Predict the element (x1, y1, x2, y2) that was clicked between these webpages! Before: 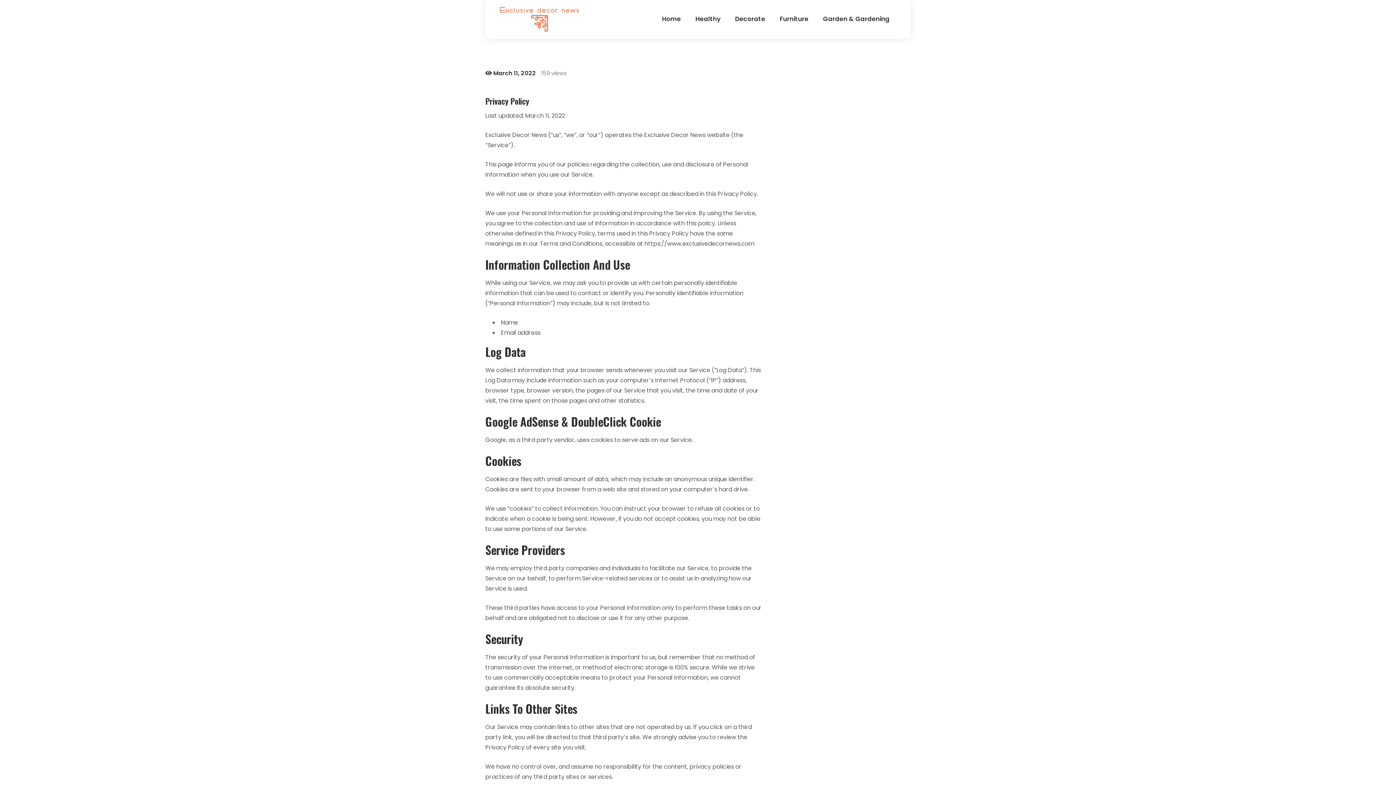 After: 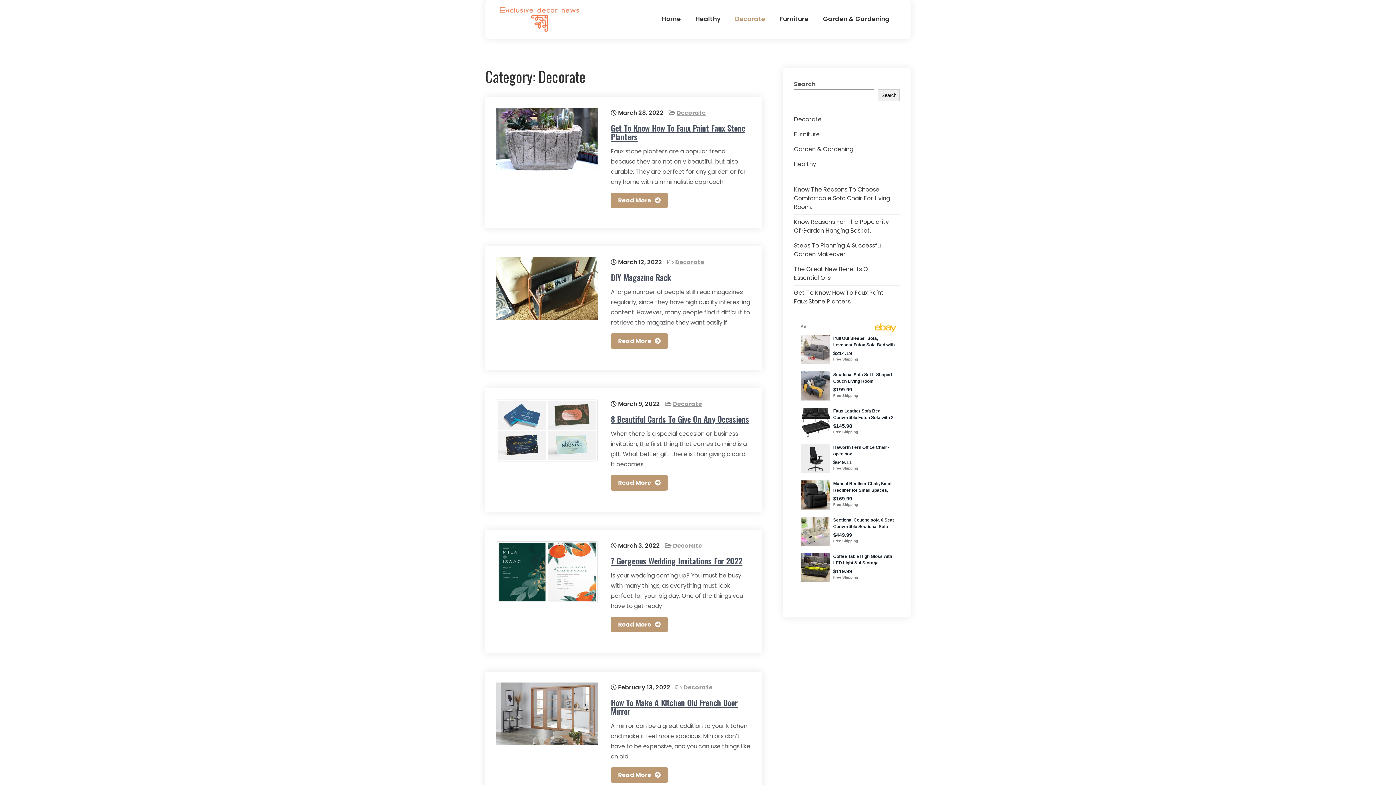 Action: bbox: (735, 14, 765, 23) label: Decorate